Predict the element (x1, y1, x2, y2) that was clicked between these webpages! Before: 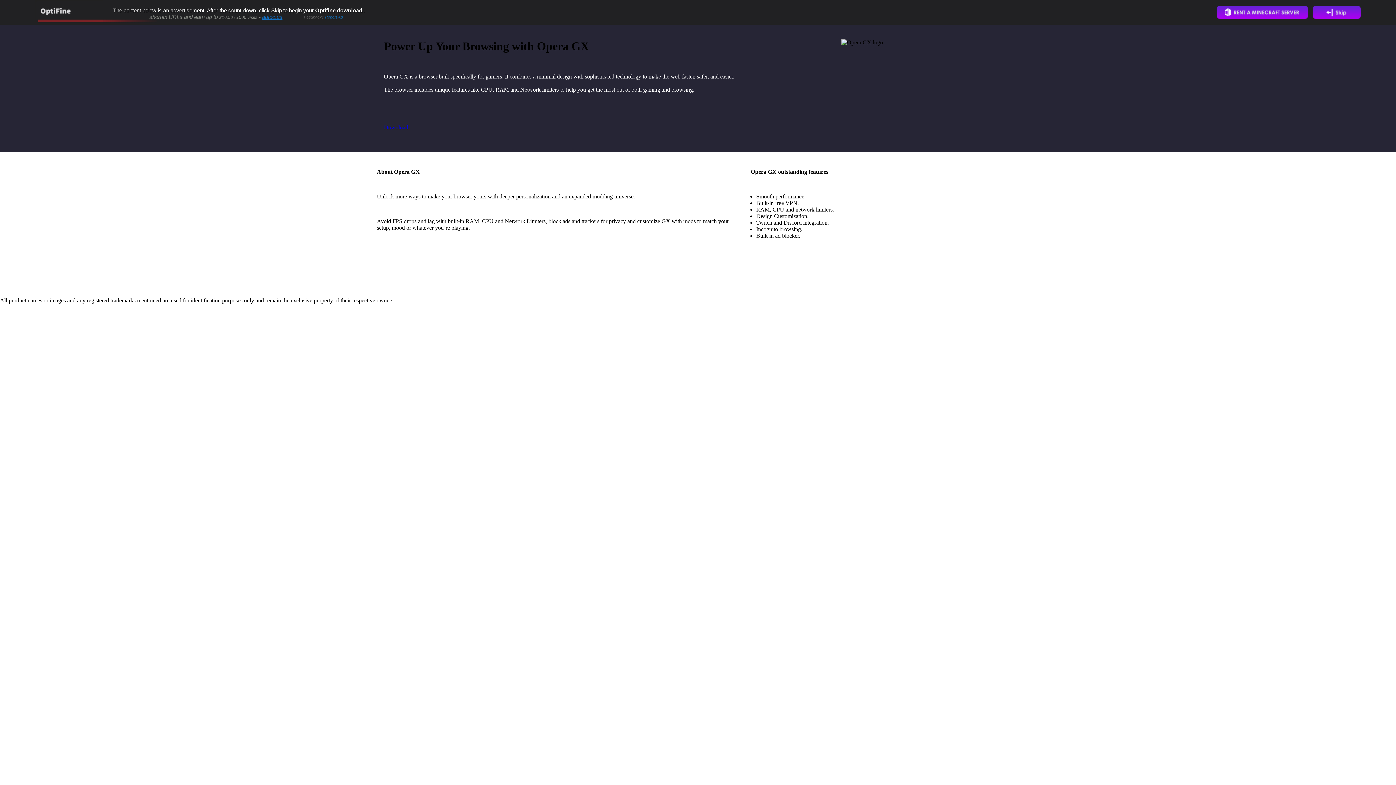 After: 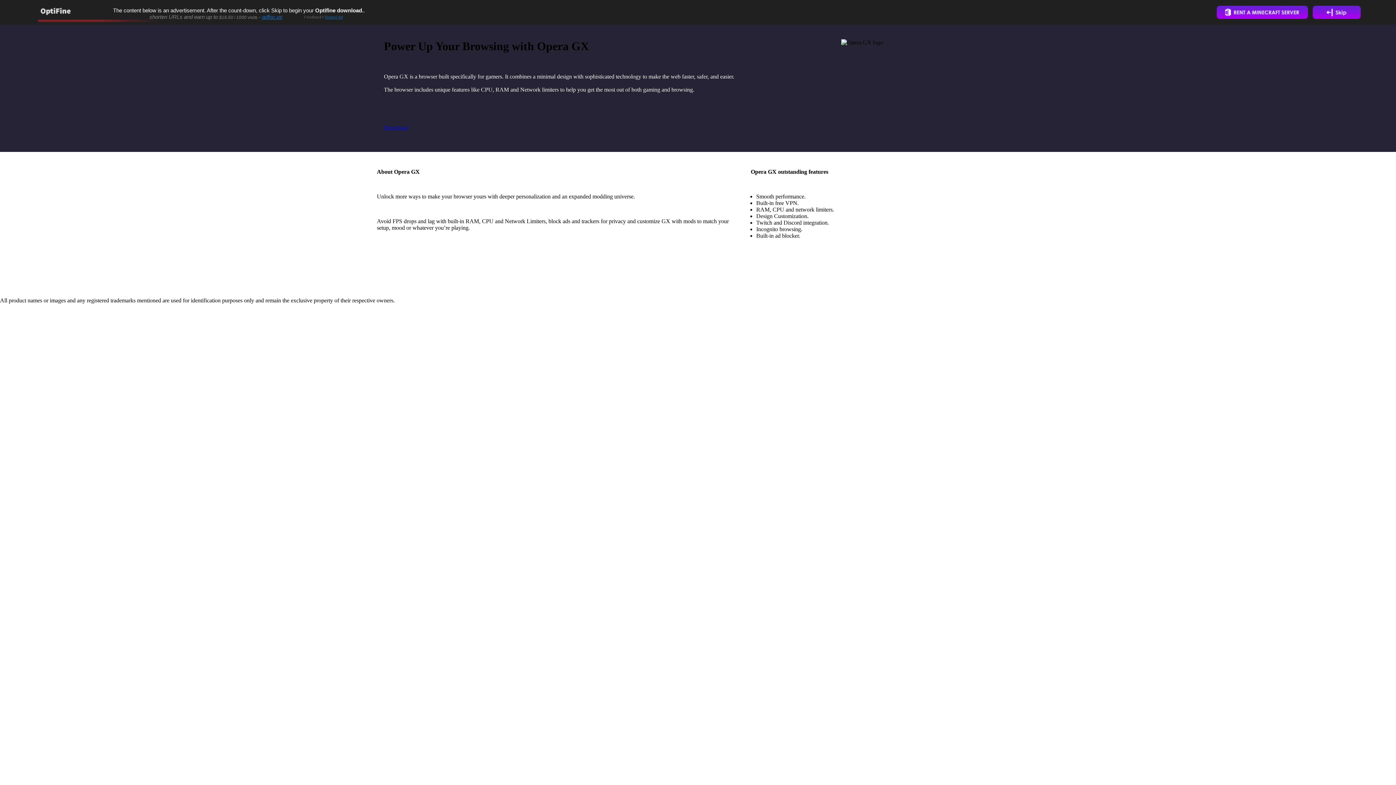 Action: bbox: (34, 18, 156, 25)